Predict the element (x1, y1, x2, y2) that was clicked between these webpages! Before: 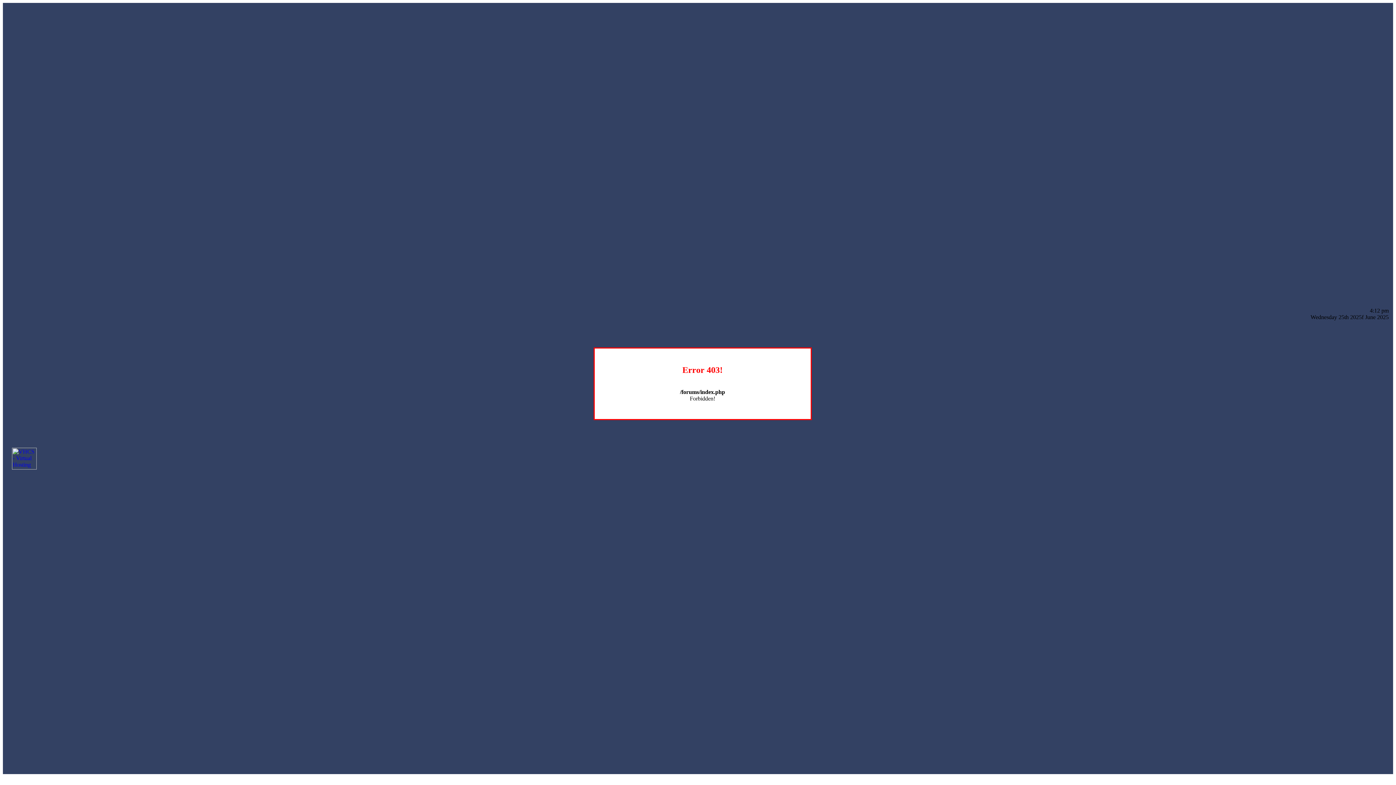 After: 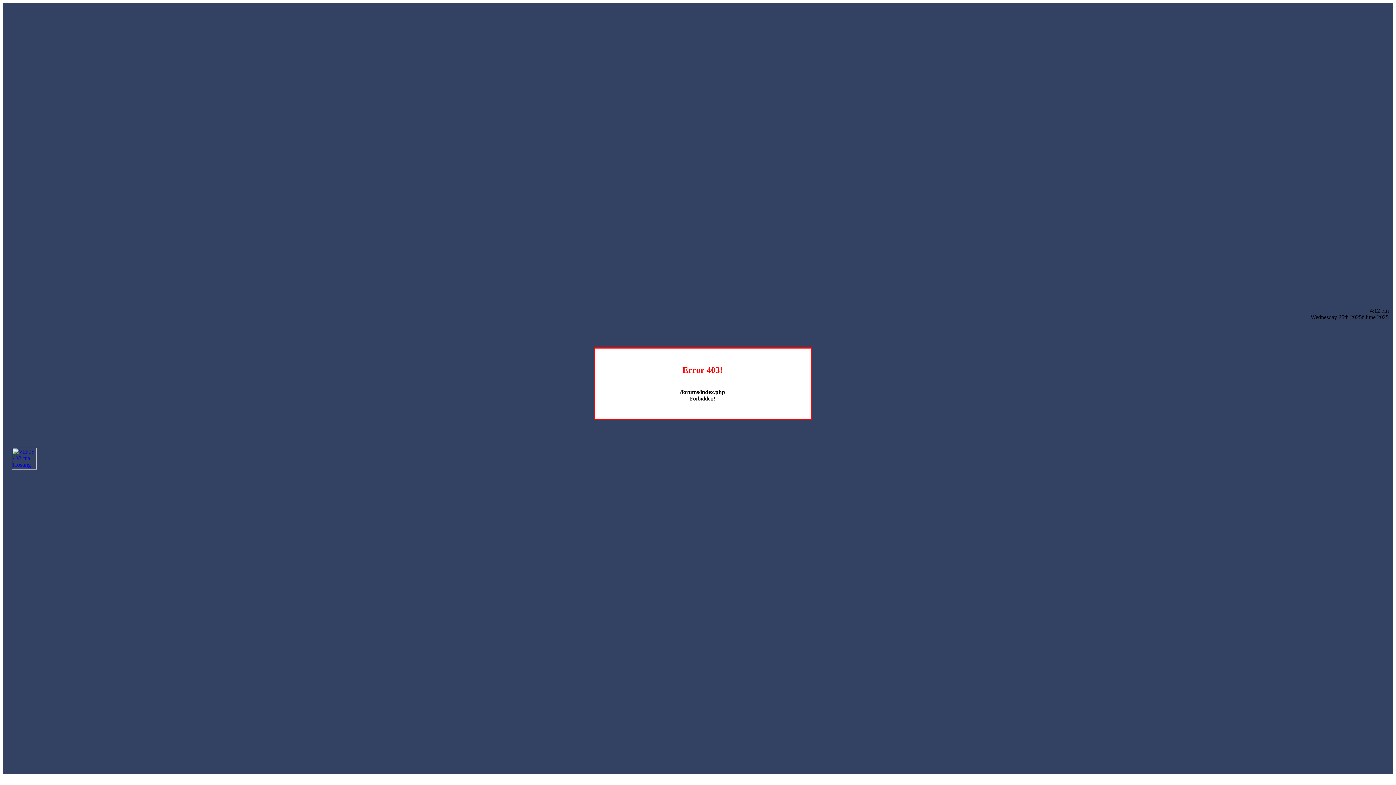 Action: bbox: (12, 464, 36, 470)